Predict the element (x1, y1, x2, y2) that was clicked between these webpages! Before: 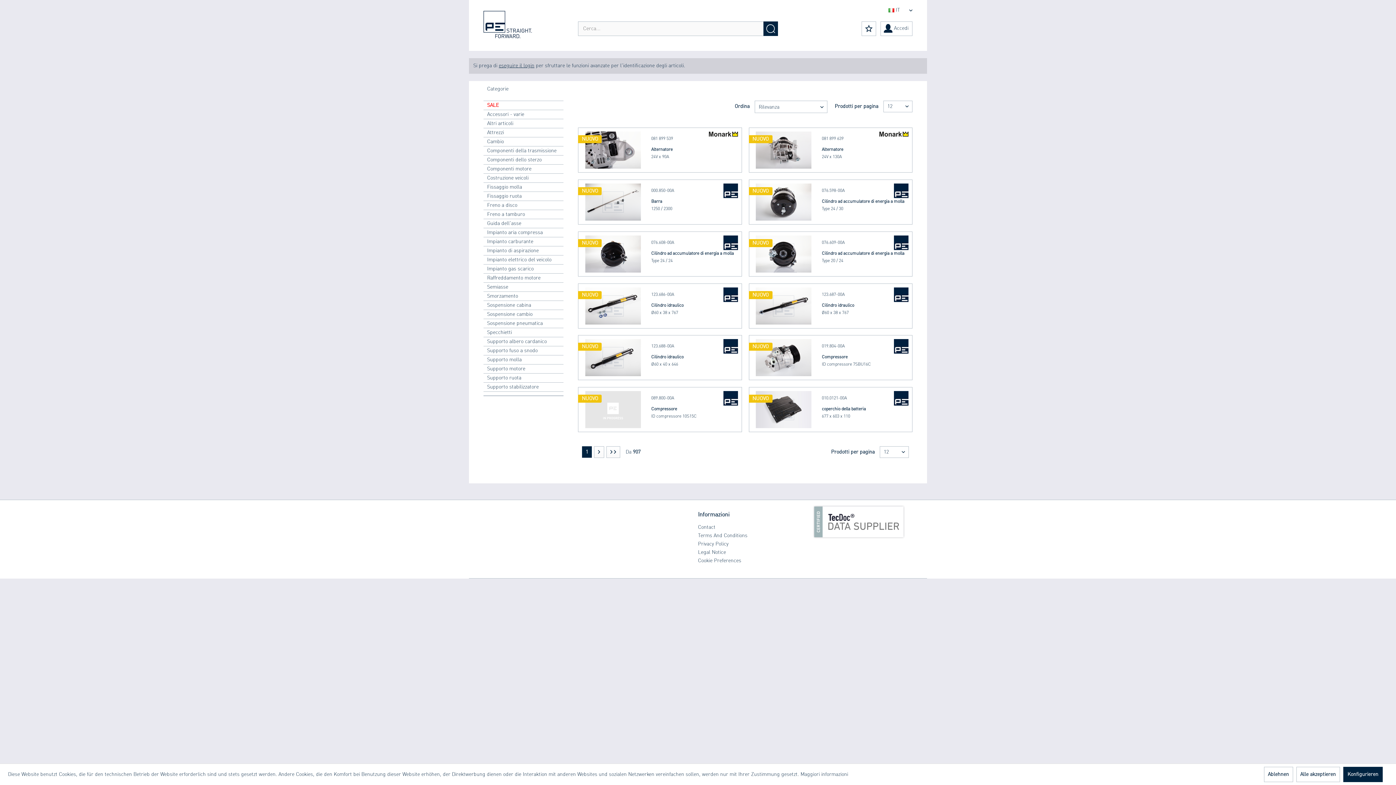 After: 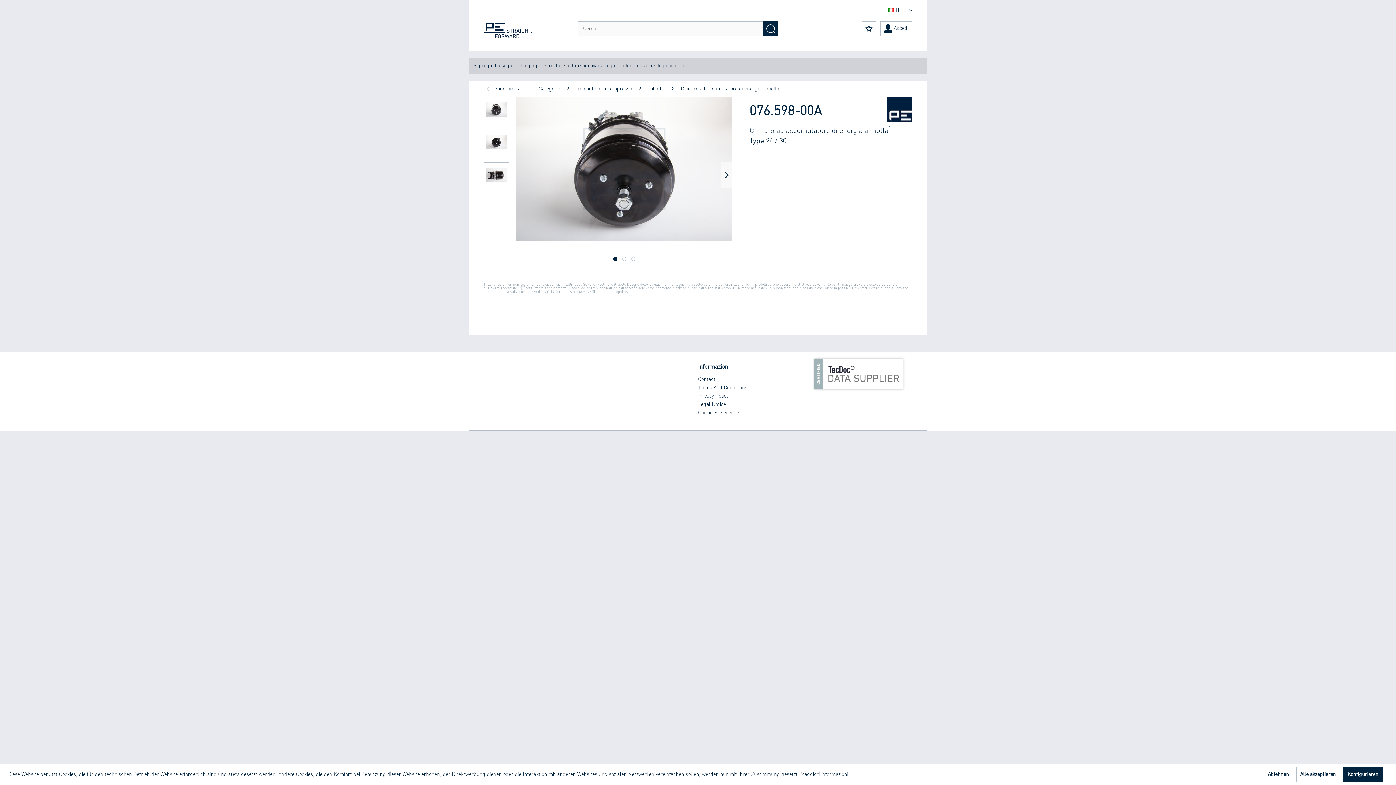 Action: bbox: (752, 183, 814, 220)